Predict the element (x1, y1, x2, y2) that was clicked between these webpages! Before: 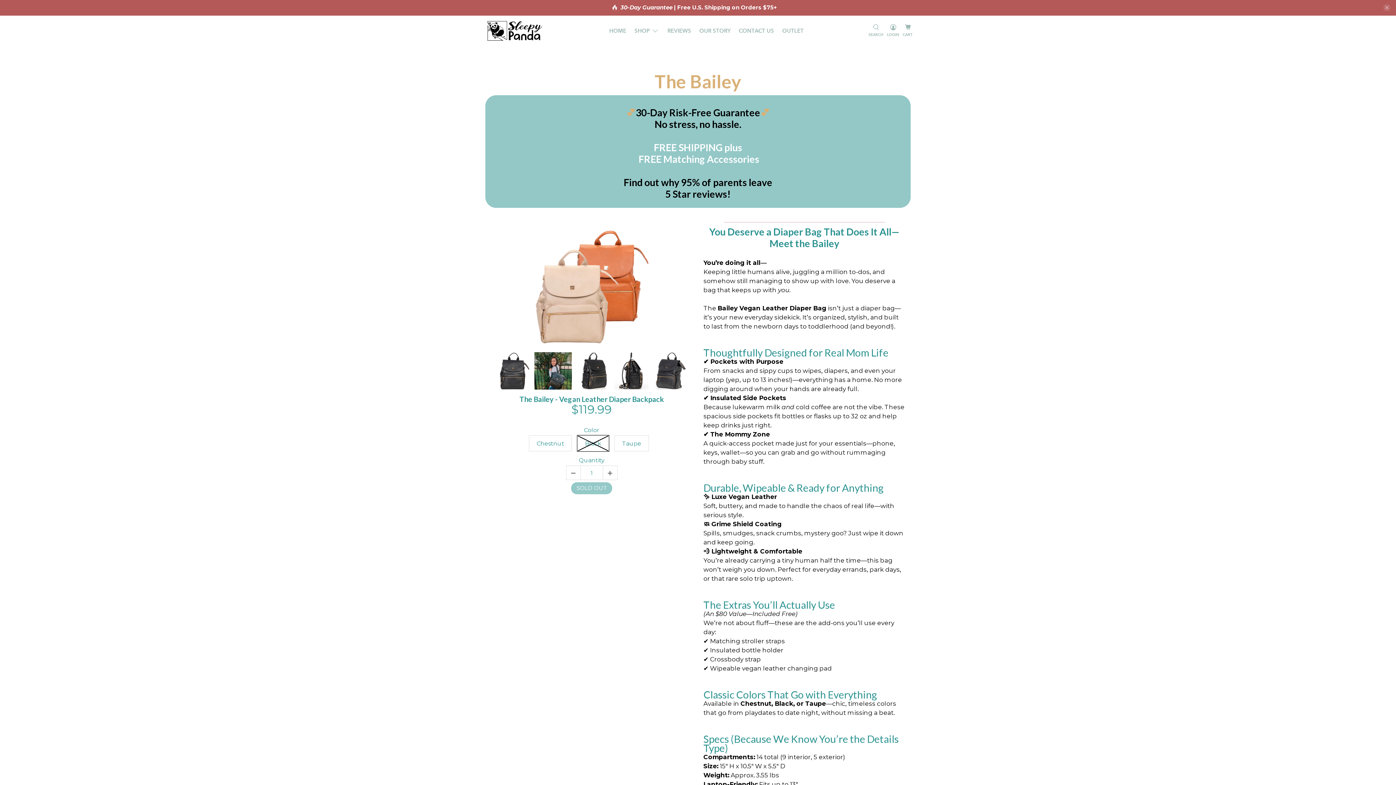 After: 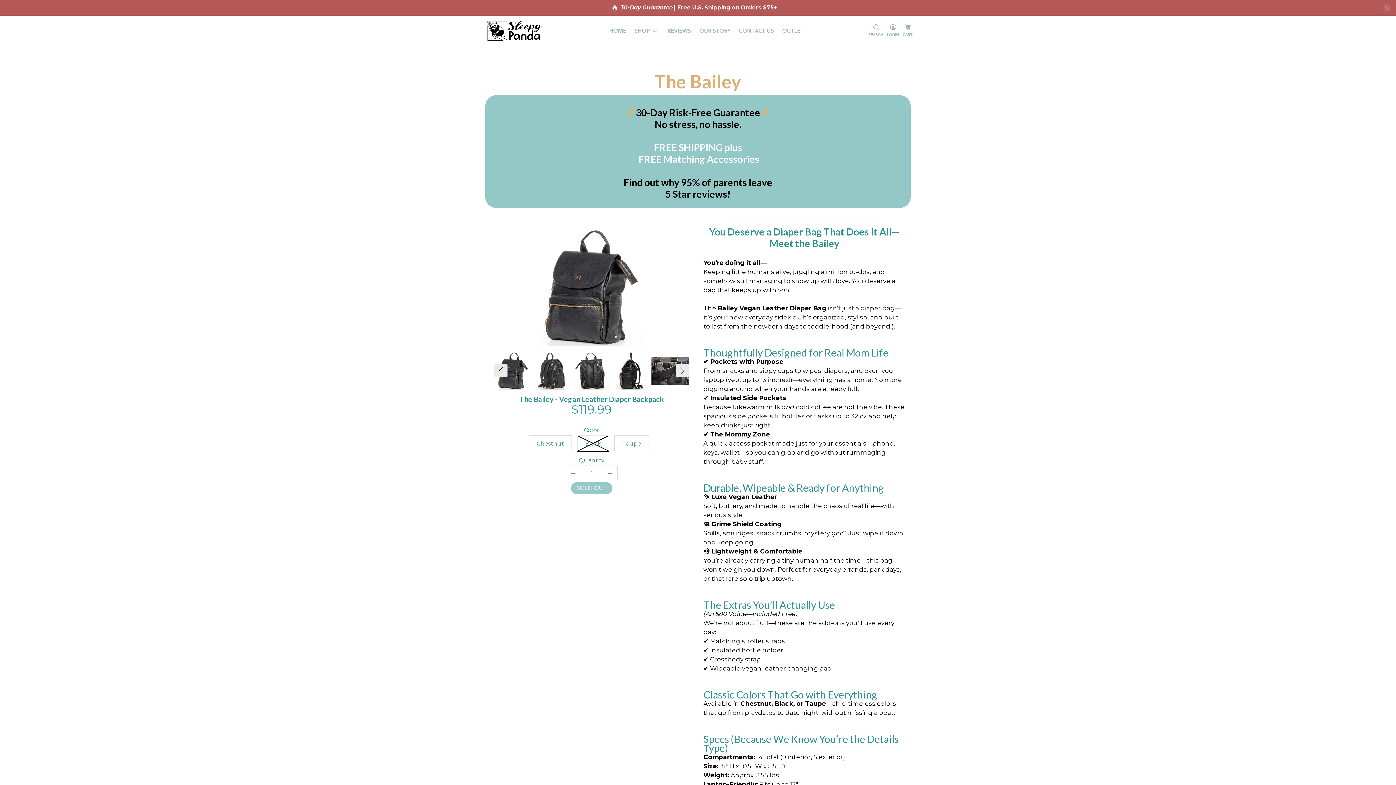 Action: bbox: (652, 352, 689, 389)